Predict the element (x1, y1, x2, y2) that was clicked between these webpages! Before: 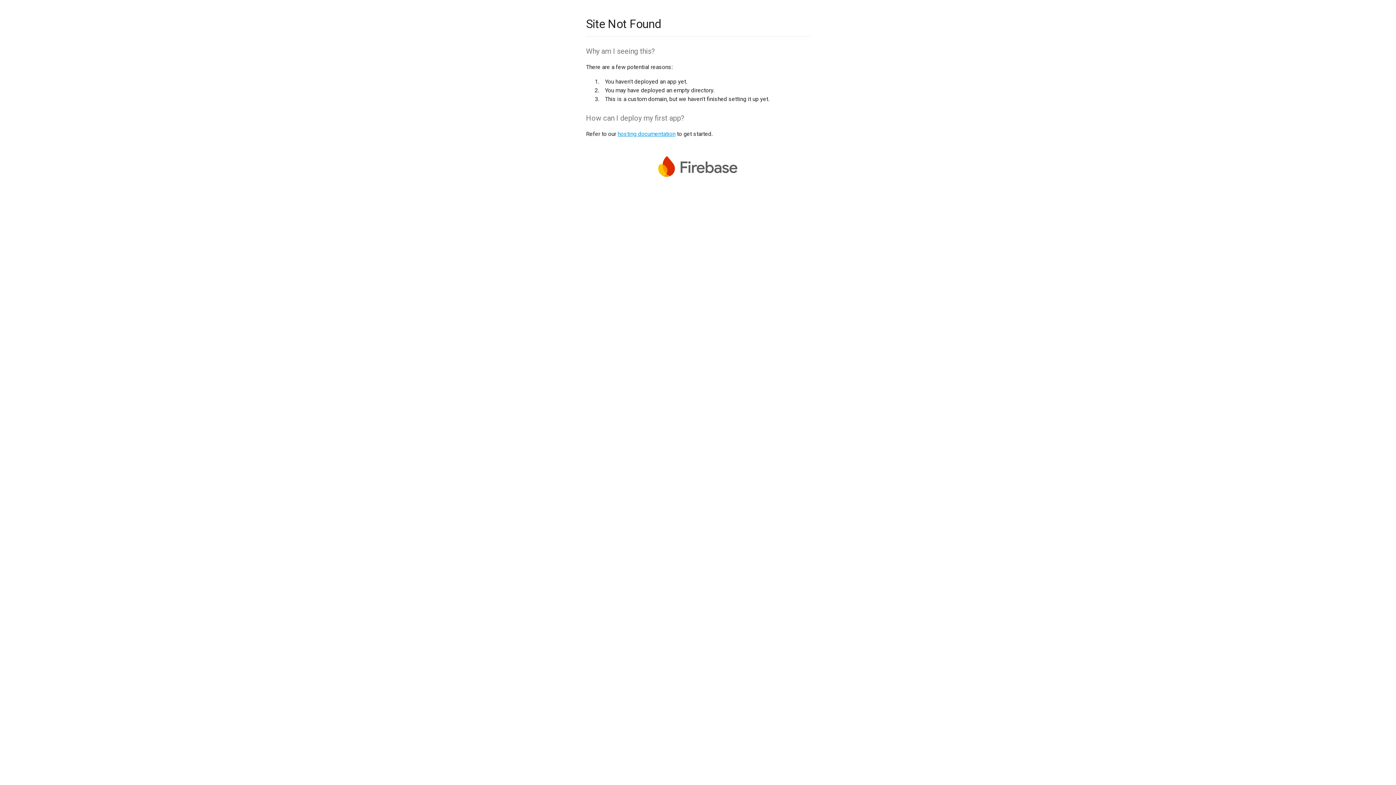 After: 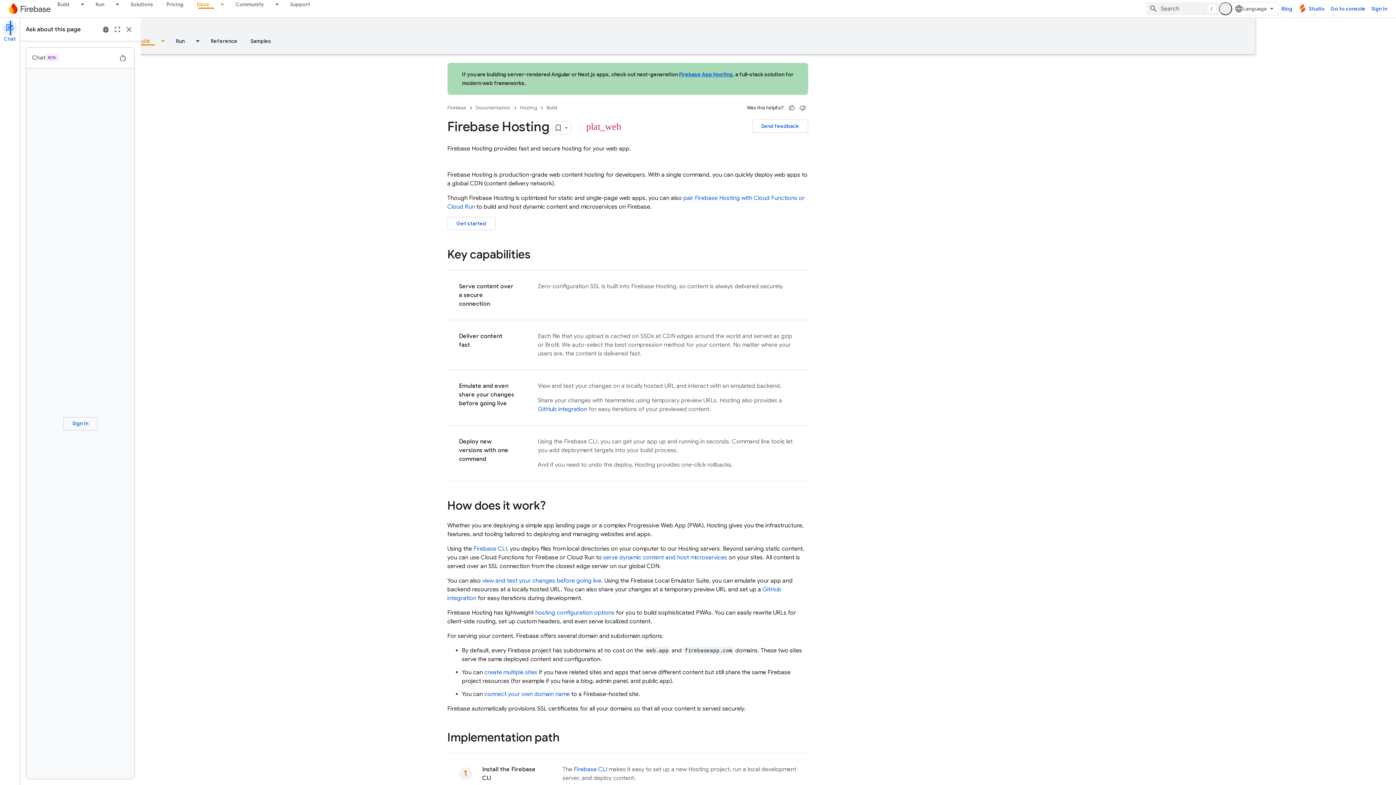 Action: bbox: (617, 130, 675, 137) label: hosting documentation